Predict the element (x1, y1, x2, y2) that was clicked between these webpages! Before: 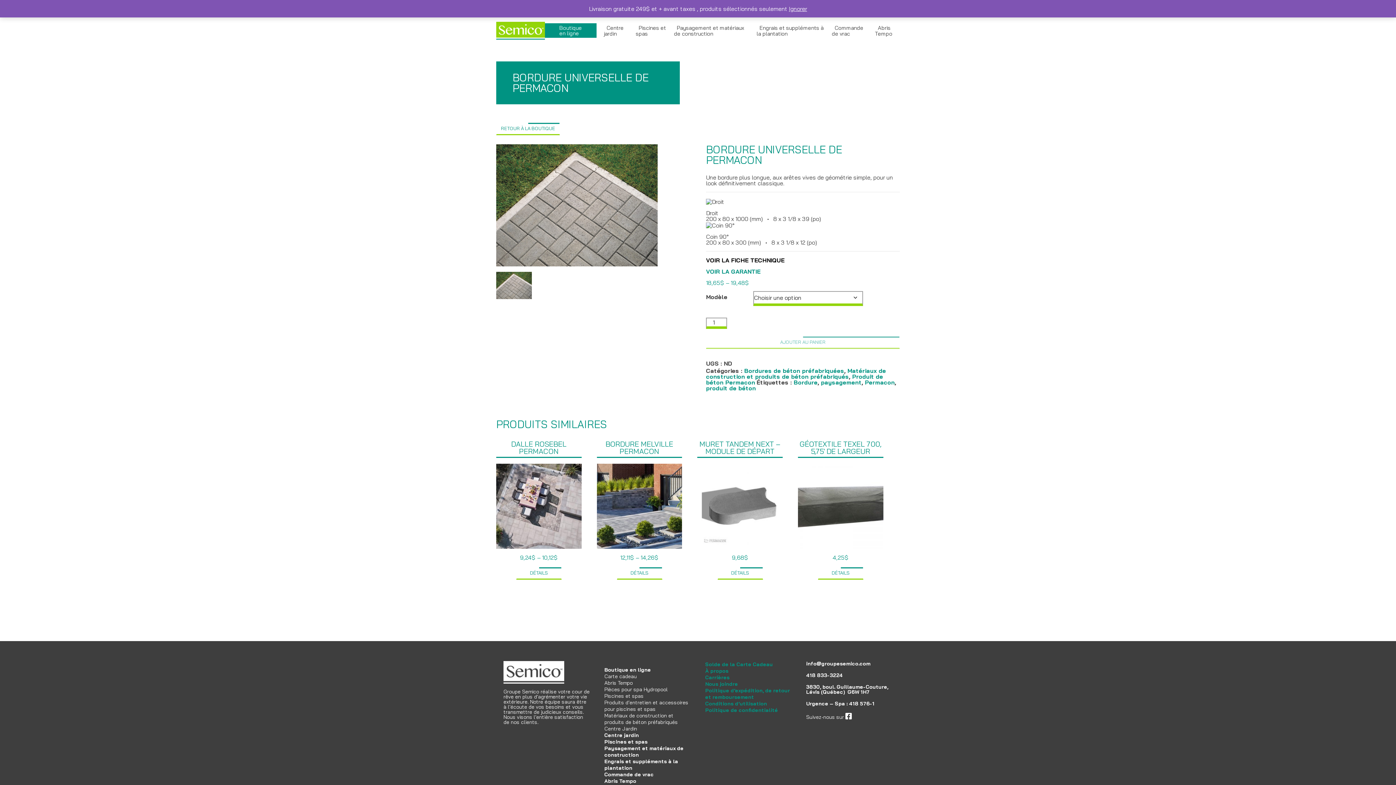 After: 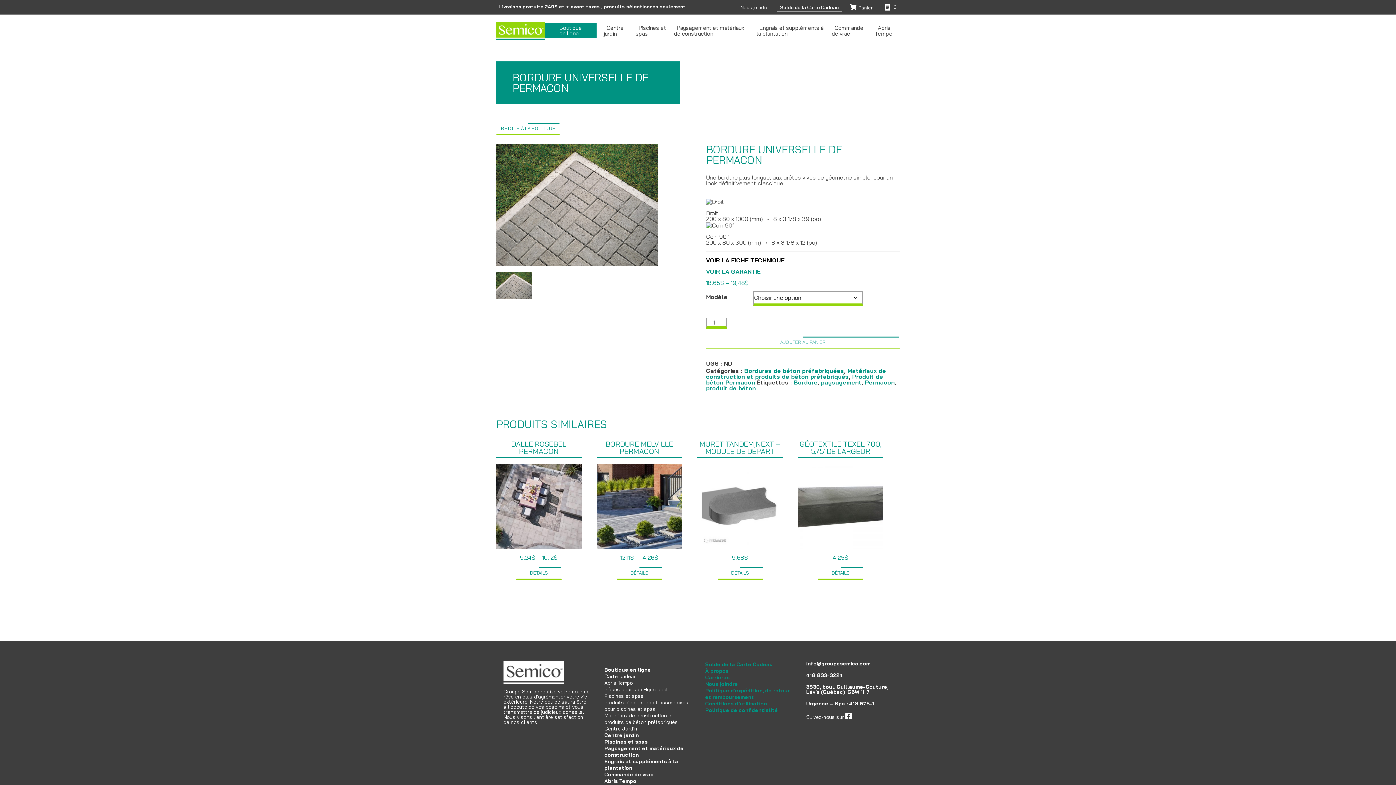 Action: label: Ignorer bbox: (789, 5, 807, 12)